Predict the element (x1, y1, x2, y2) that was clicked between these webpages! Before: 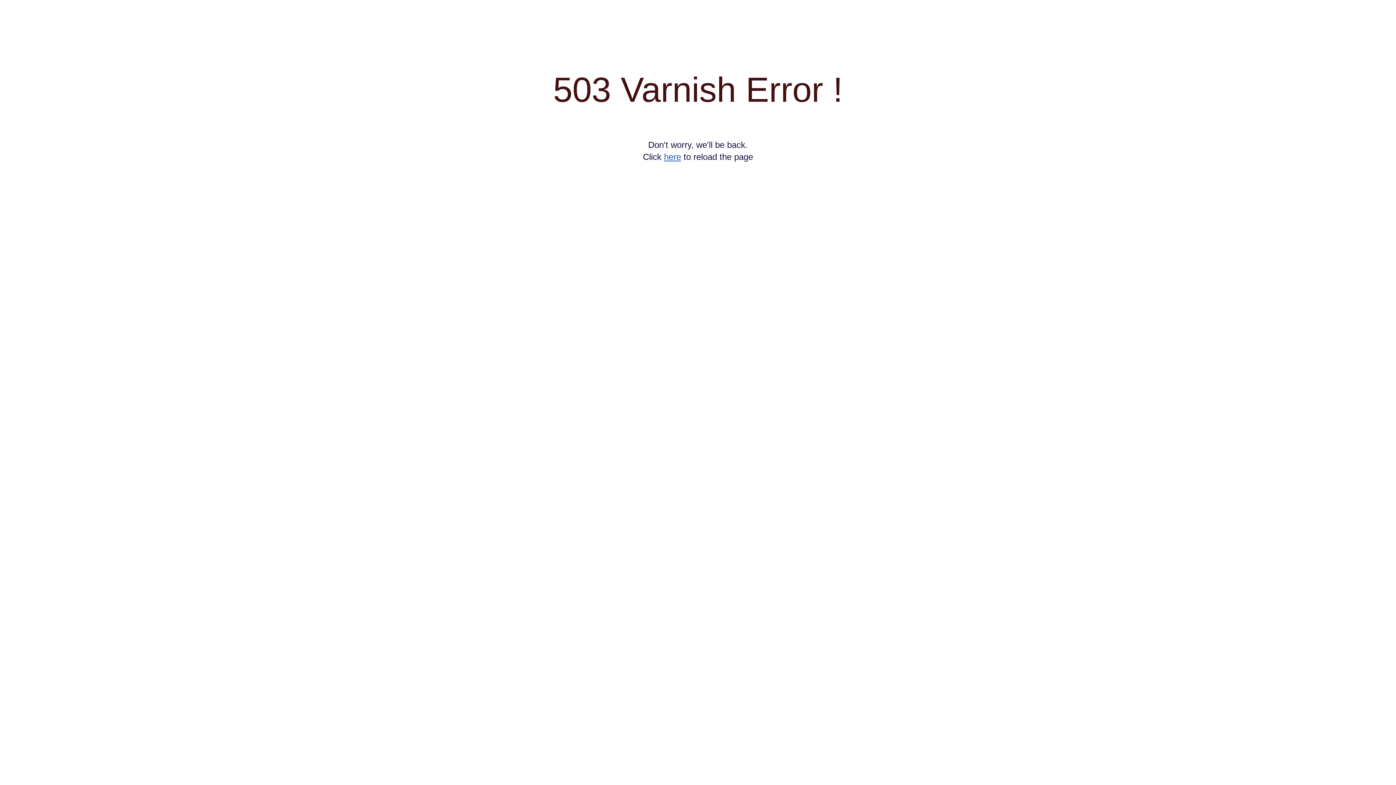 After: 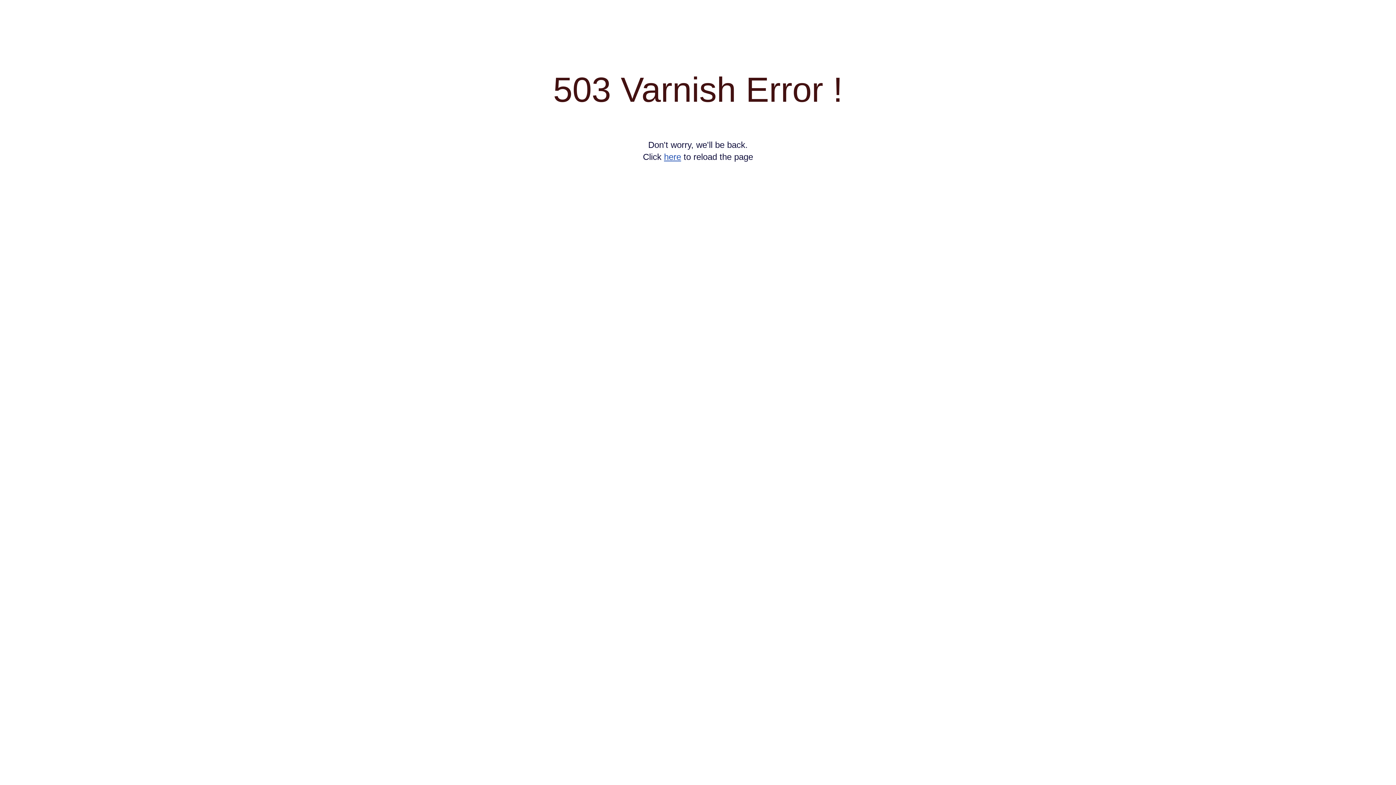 Action: label: here bbox: (664, 152, 681, 161)